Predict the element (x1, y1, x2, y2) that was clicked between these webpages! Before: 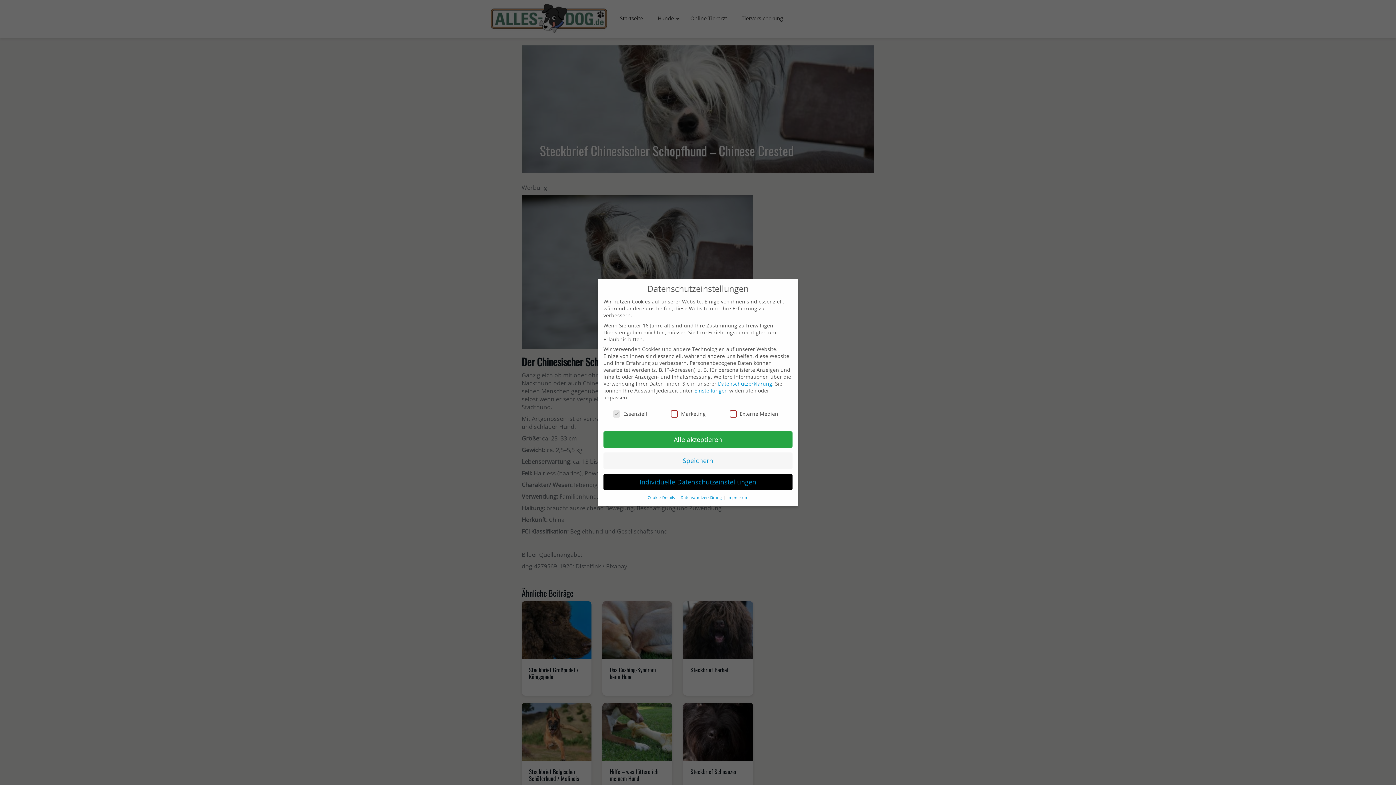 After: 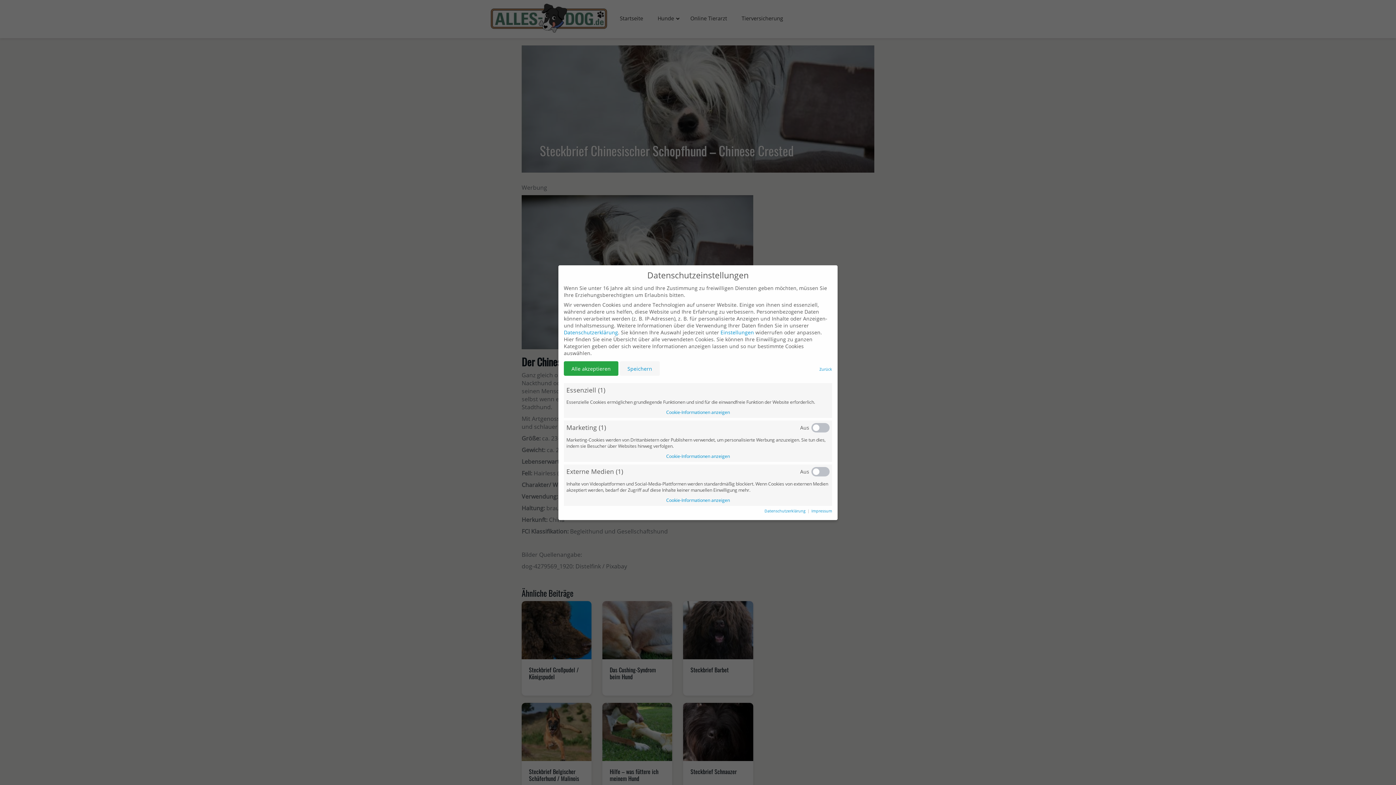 Action: label: Individuelle Datenschutzeinstellungen bbox: (603, 474, 792, 490)